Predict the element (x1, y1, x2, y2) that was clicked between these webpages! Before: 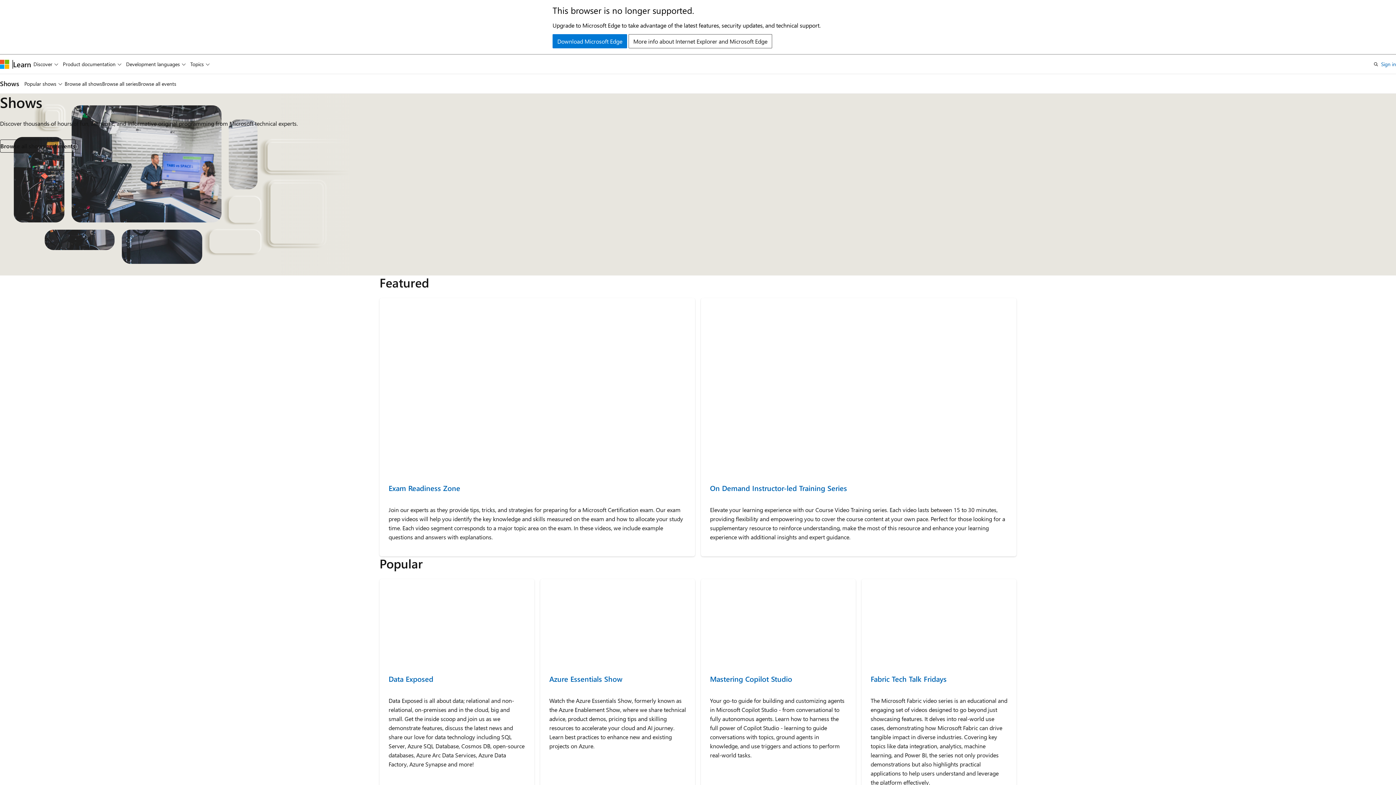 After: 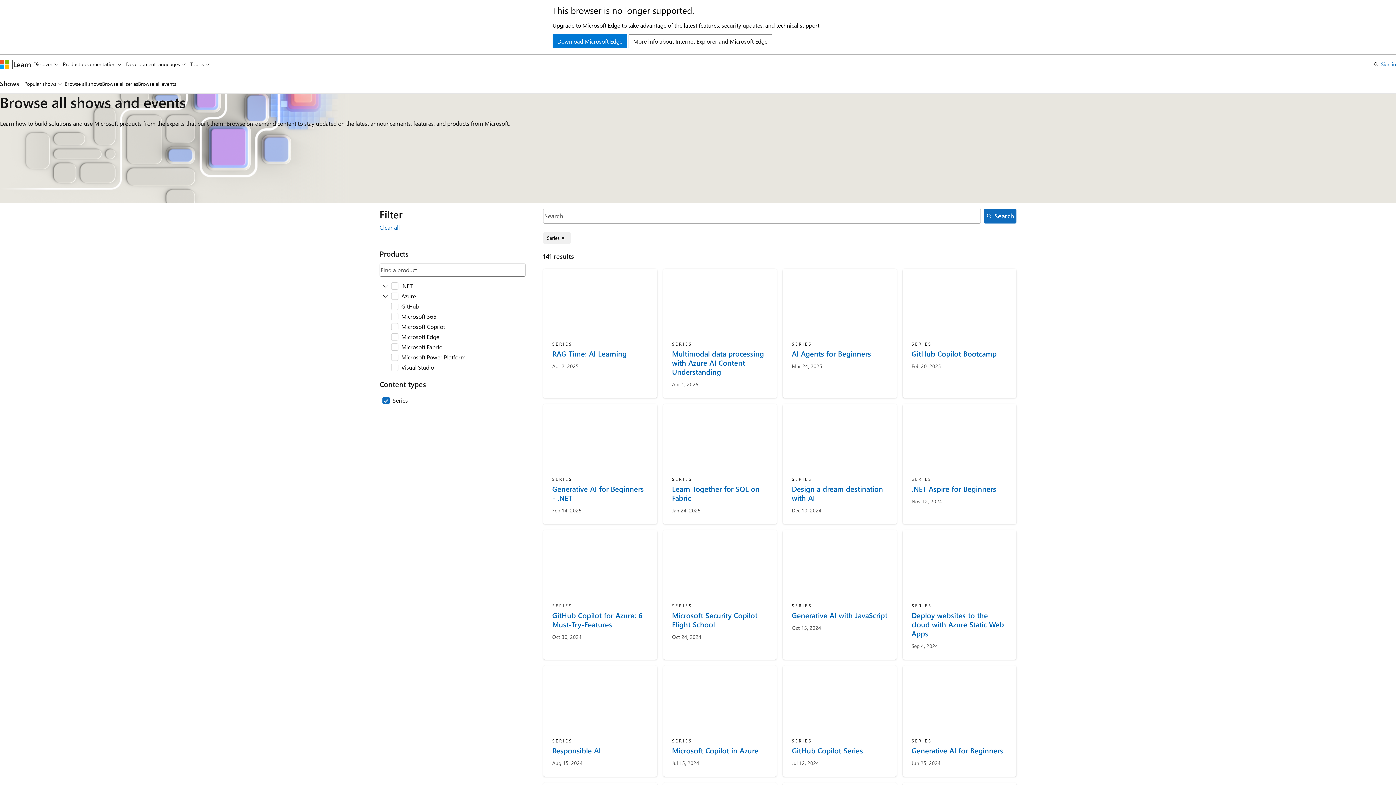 Action: label: Browse all series bbox: (102, 74, 138, 93)